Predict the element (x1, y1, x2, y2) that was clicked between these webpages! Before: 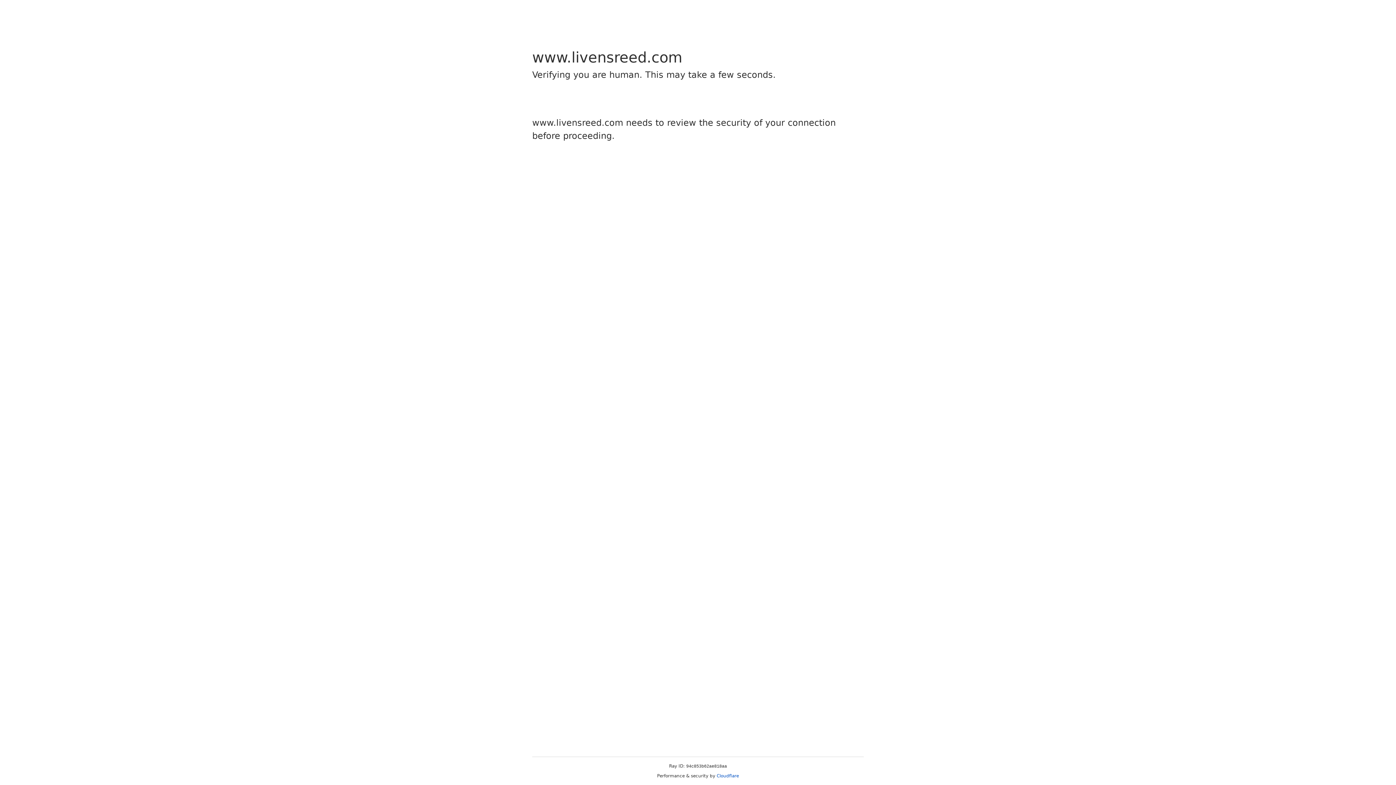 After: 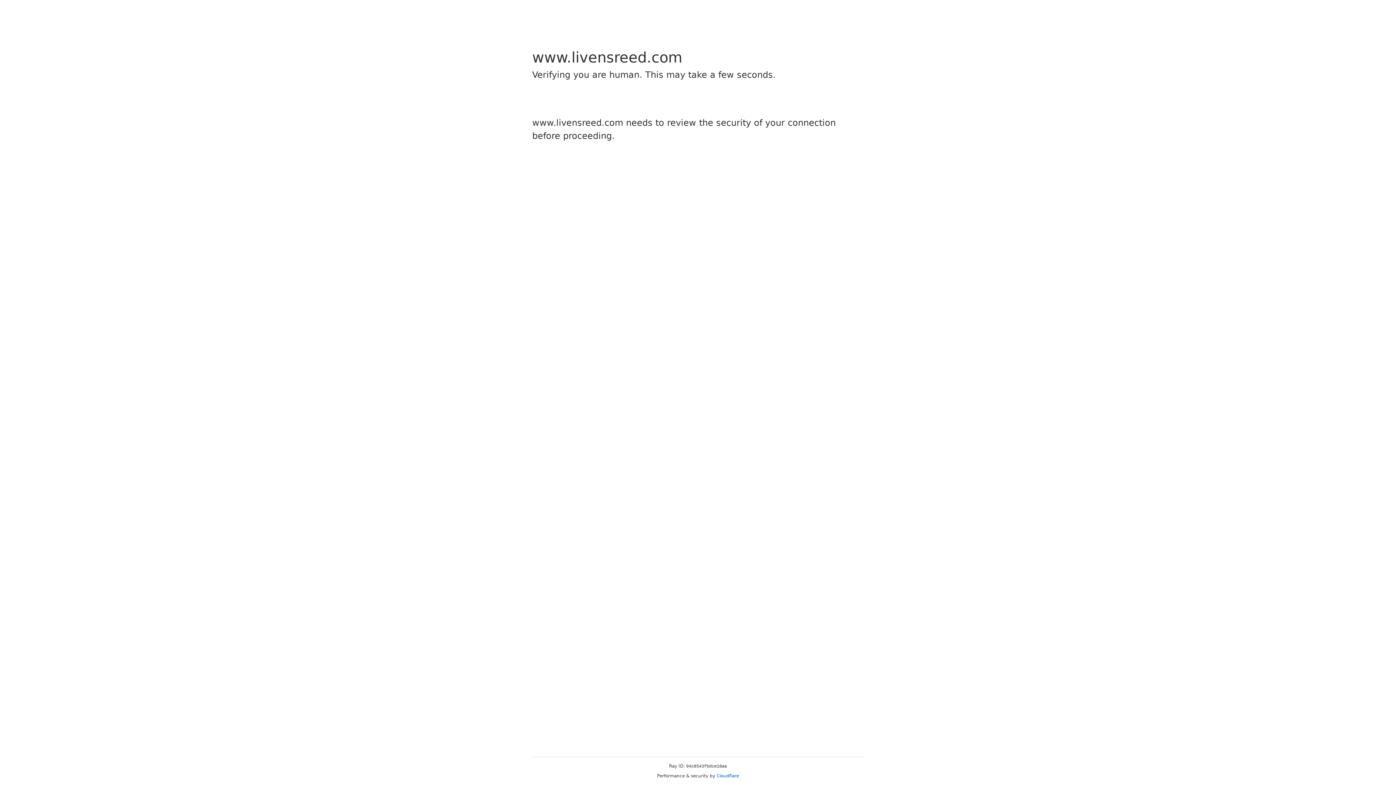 Action: bbox: (716, 773, 739, 778) label: Cloudflare